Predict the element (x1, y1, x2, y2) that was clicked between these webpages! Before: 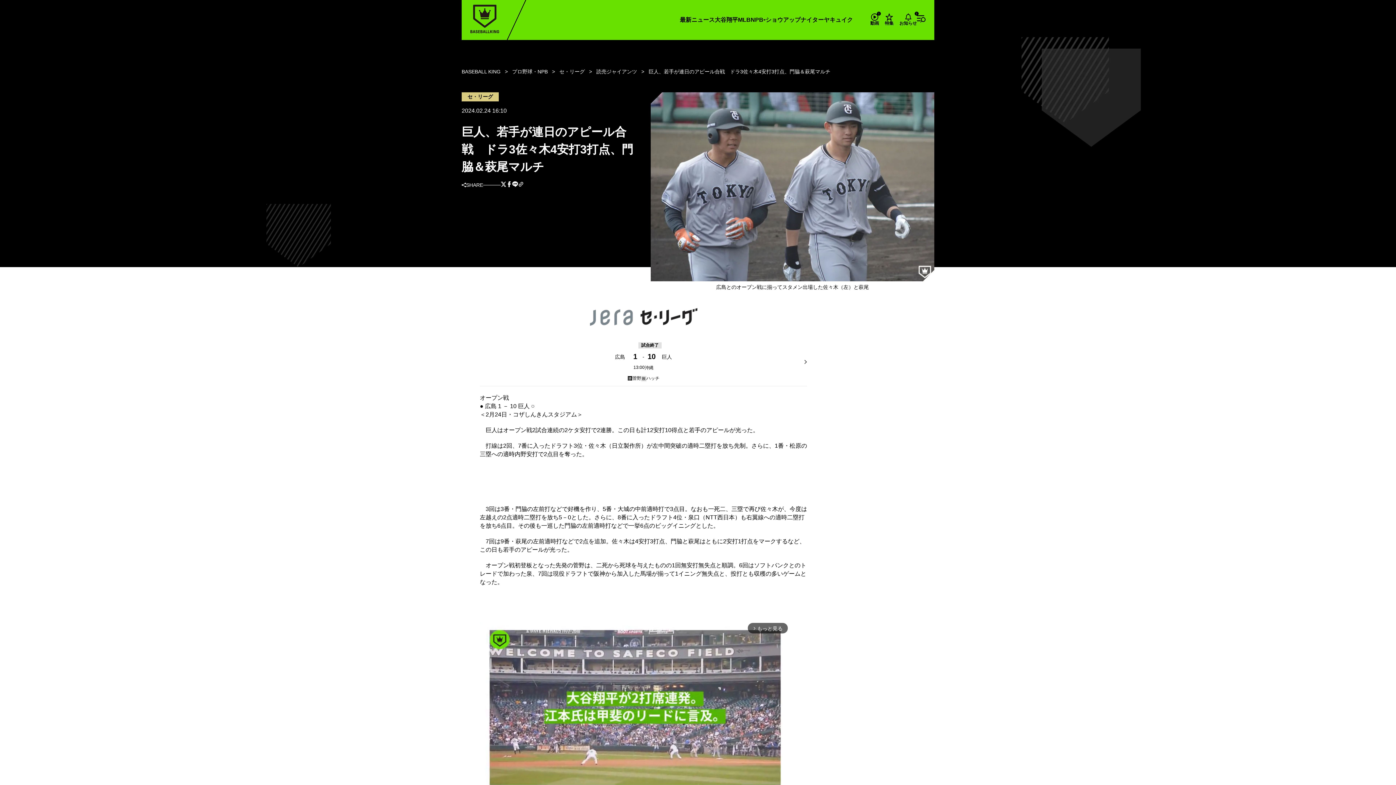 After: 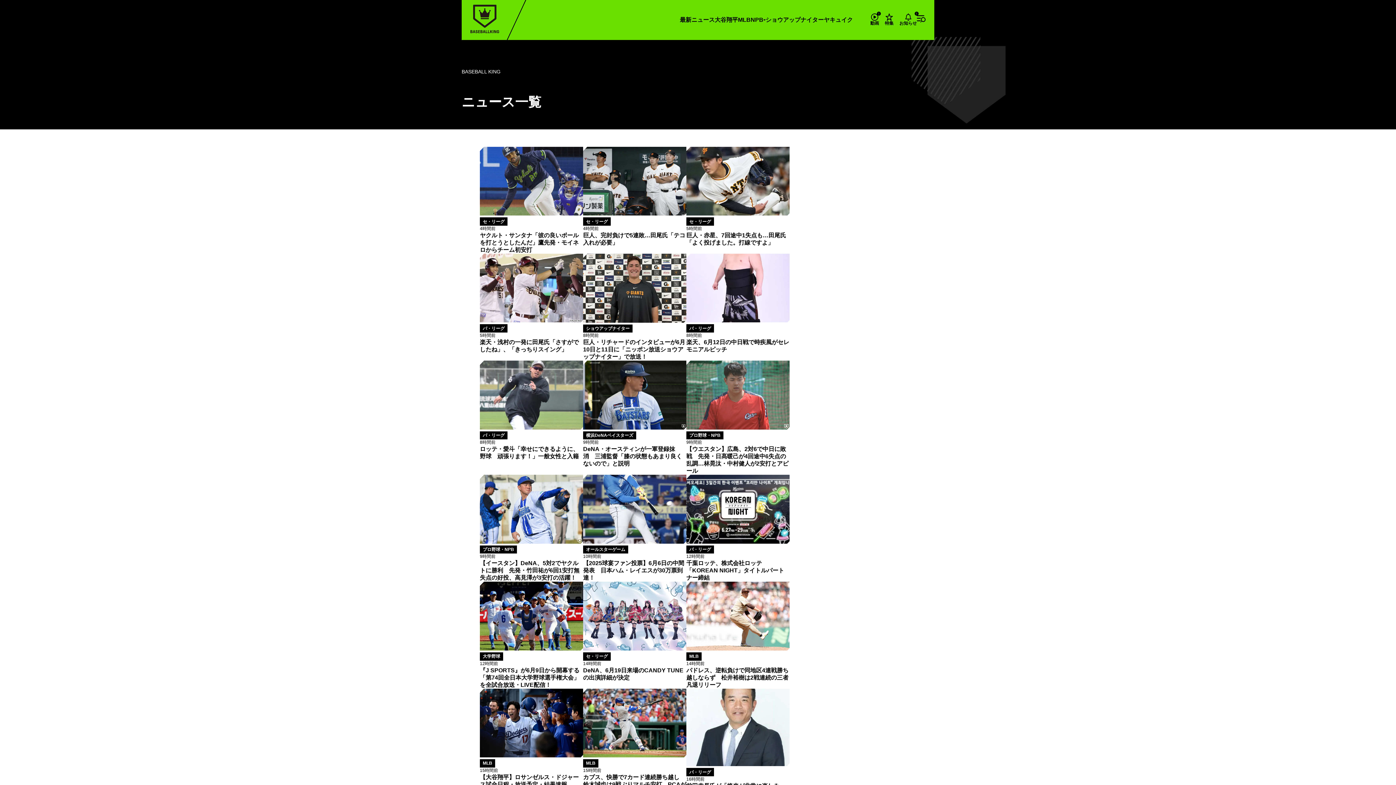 Action: label: 最新ニュース bbox: (680, 11, 714, 27)